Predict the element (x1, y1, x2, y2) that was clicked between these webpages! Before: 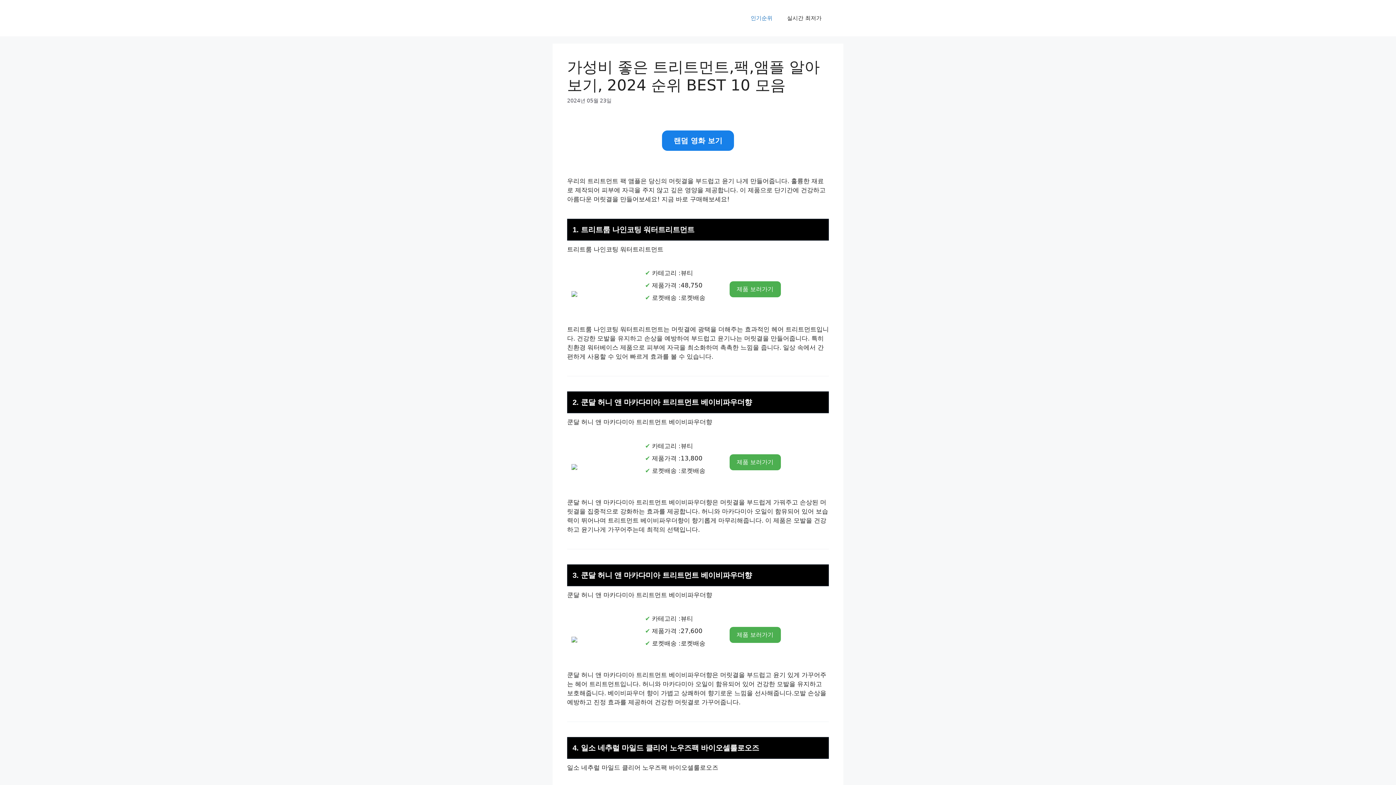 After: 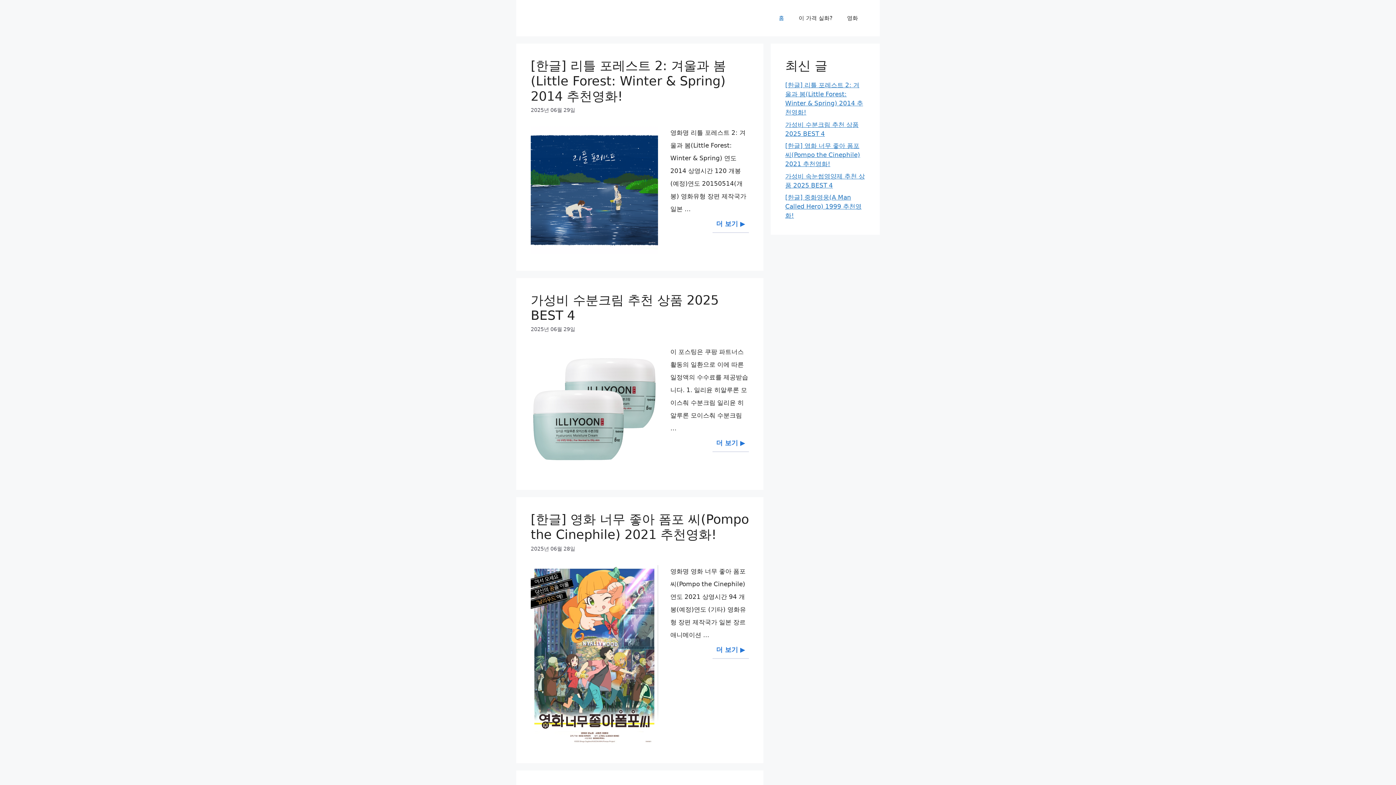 Action: label: 랜덤 영화 보기 bbox: (662, 130, 734, 150)